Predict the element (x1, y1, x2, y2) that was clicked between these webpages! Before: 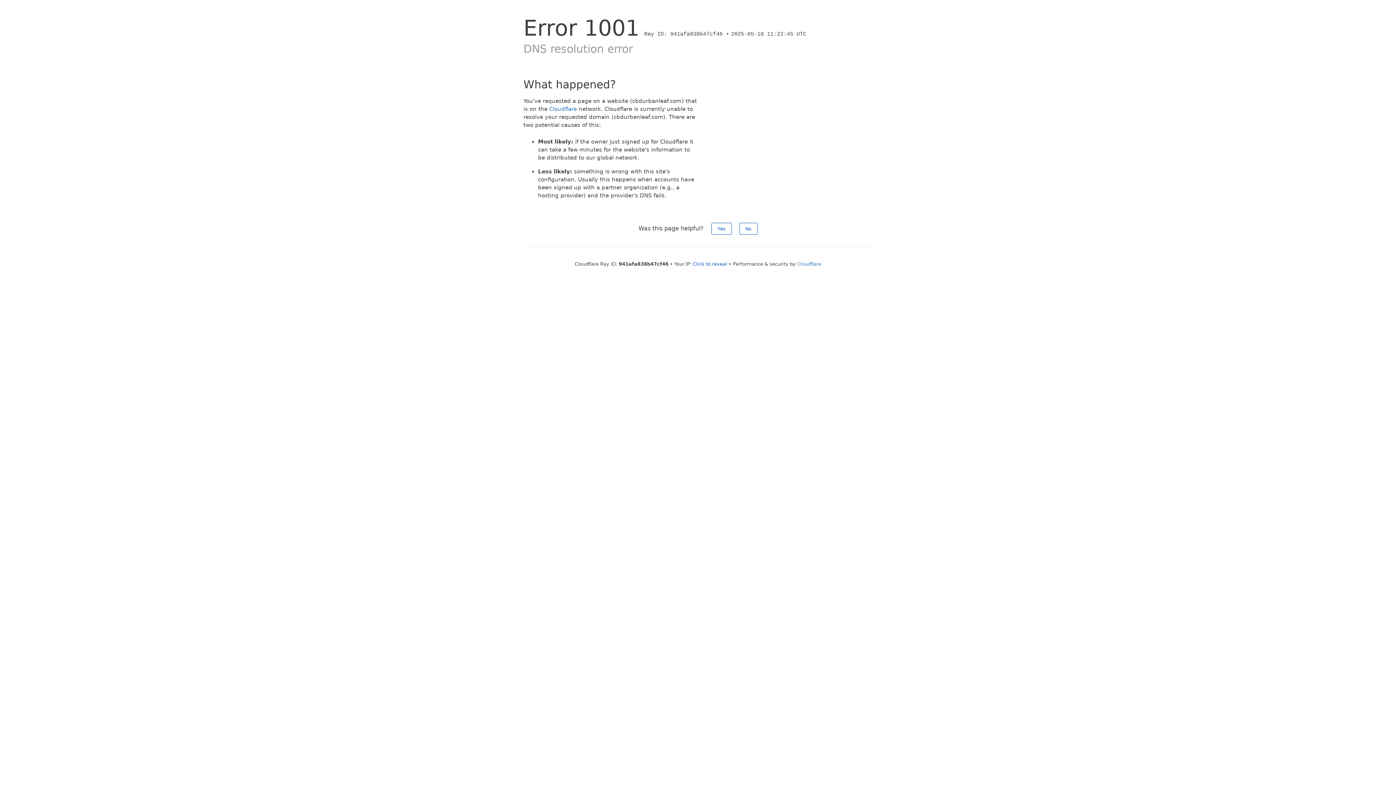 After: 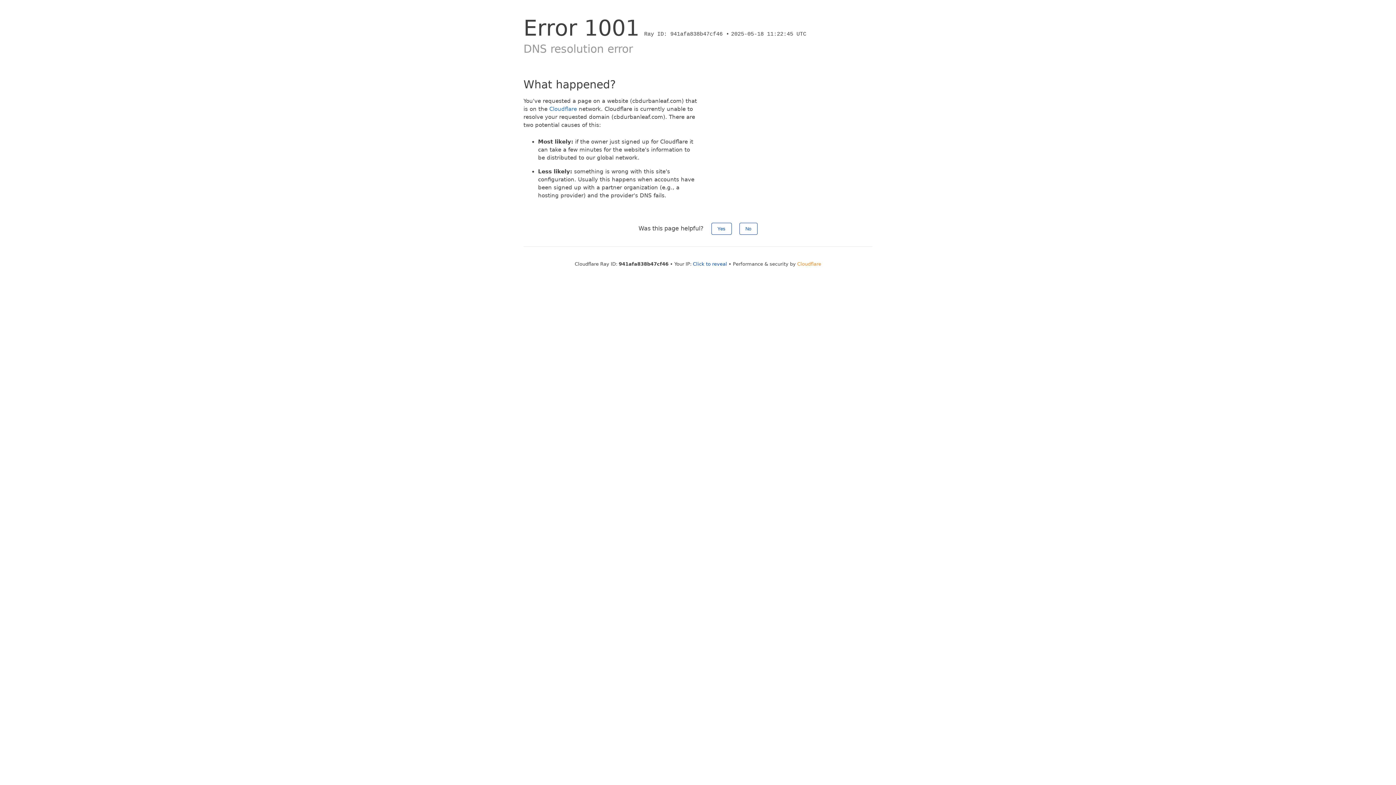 Action: label: Cloudflare bbox: (797, 261, 821, 266)